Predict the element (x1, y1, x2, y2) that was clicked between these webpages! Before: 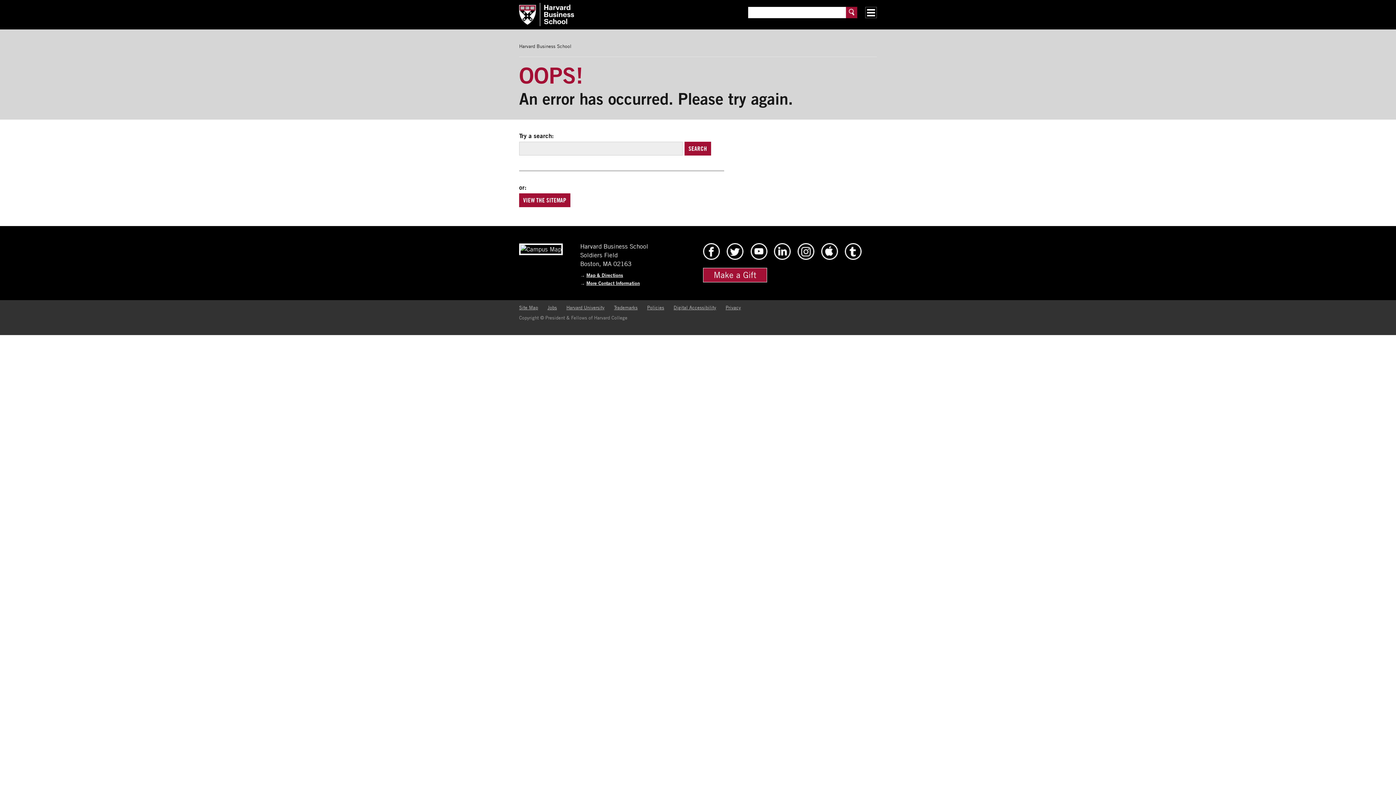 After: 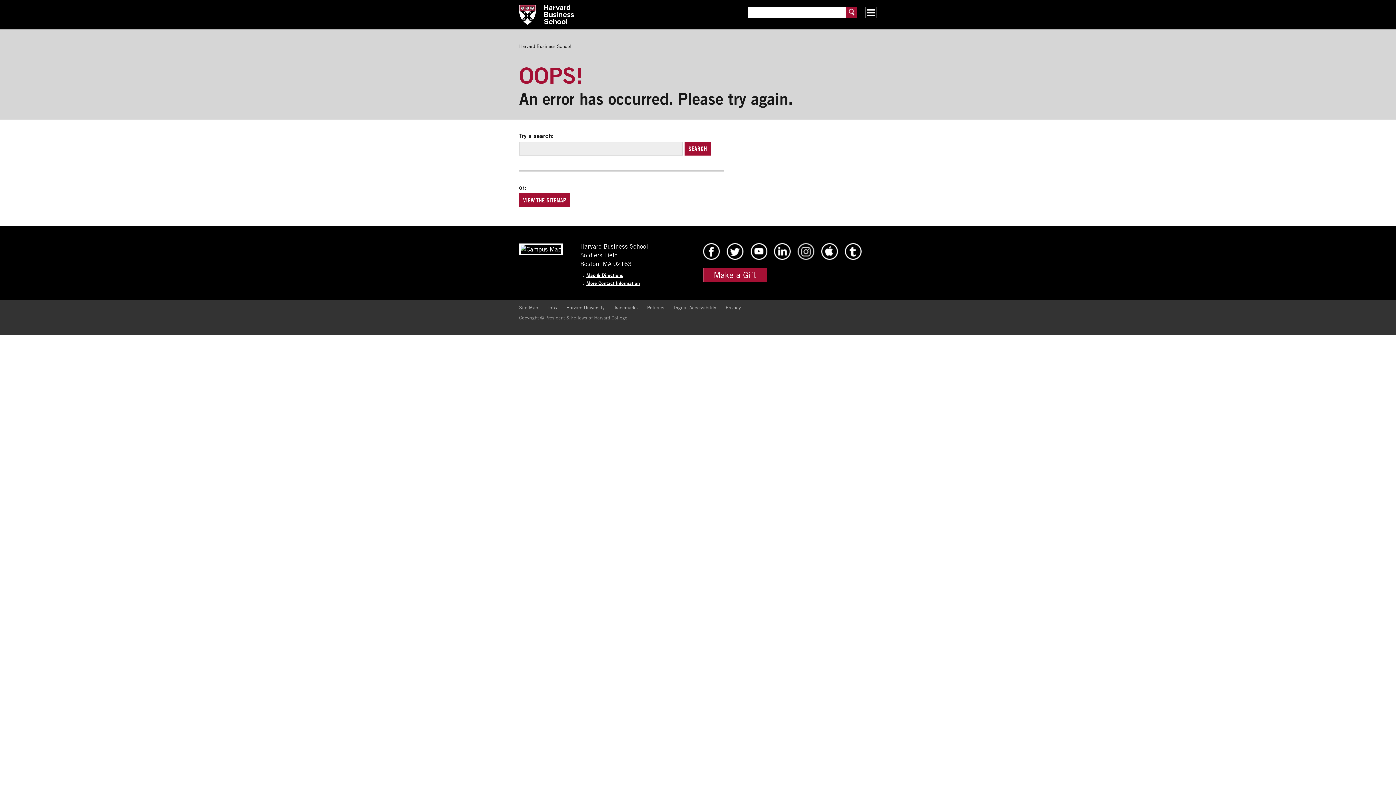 Action: label: HBS Instagram bbox: (797, 254, 814, 261)